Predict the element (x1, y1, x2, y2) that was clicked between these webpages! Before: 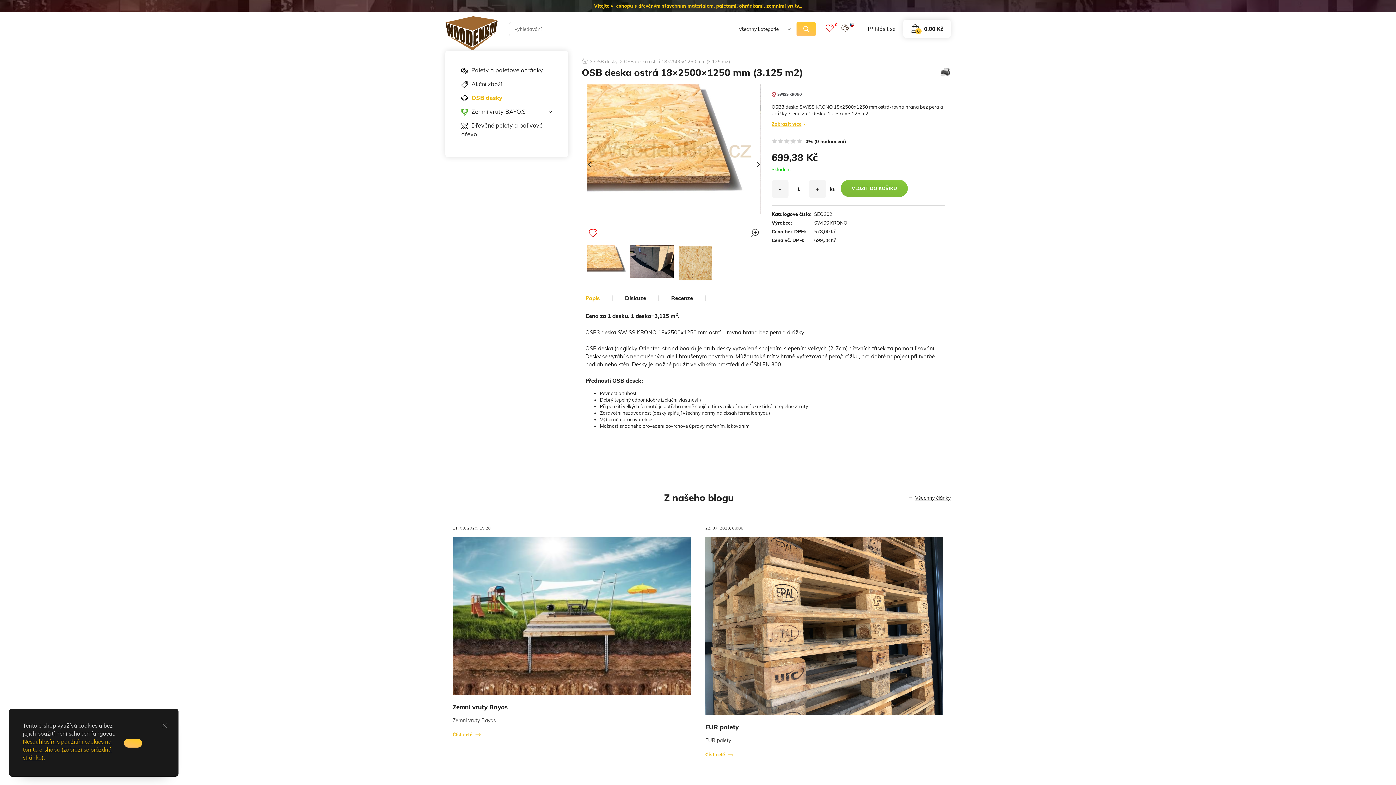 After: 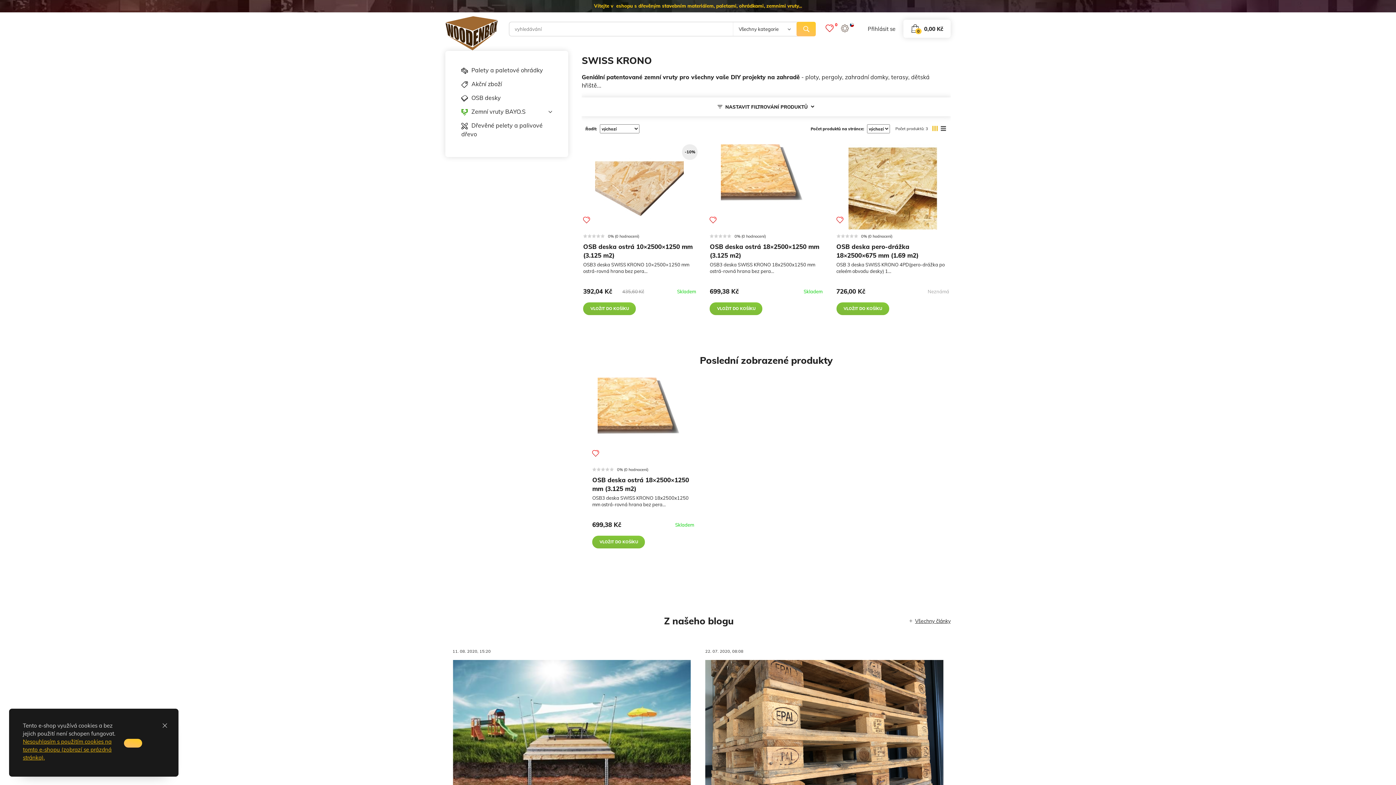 Action: bbox: (771, 90, 801, 96)